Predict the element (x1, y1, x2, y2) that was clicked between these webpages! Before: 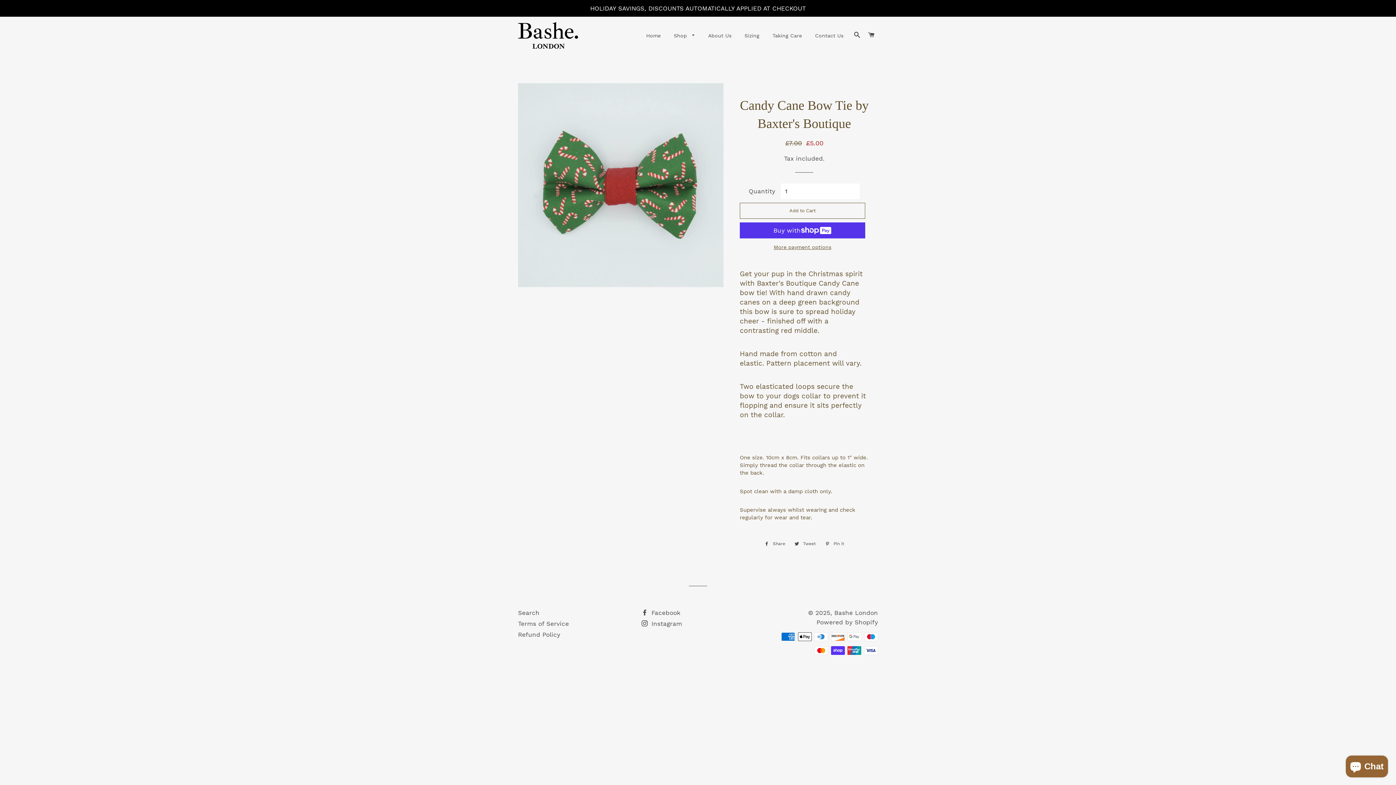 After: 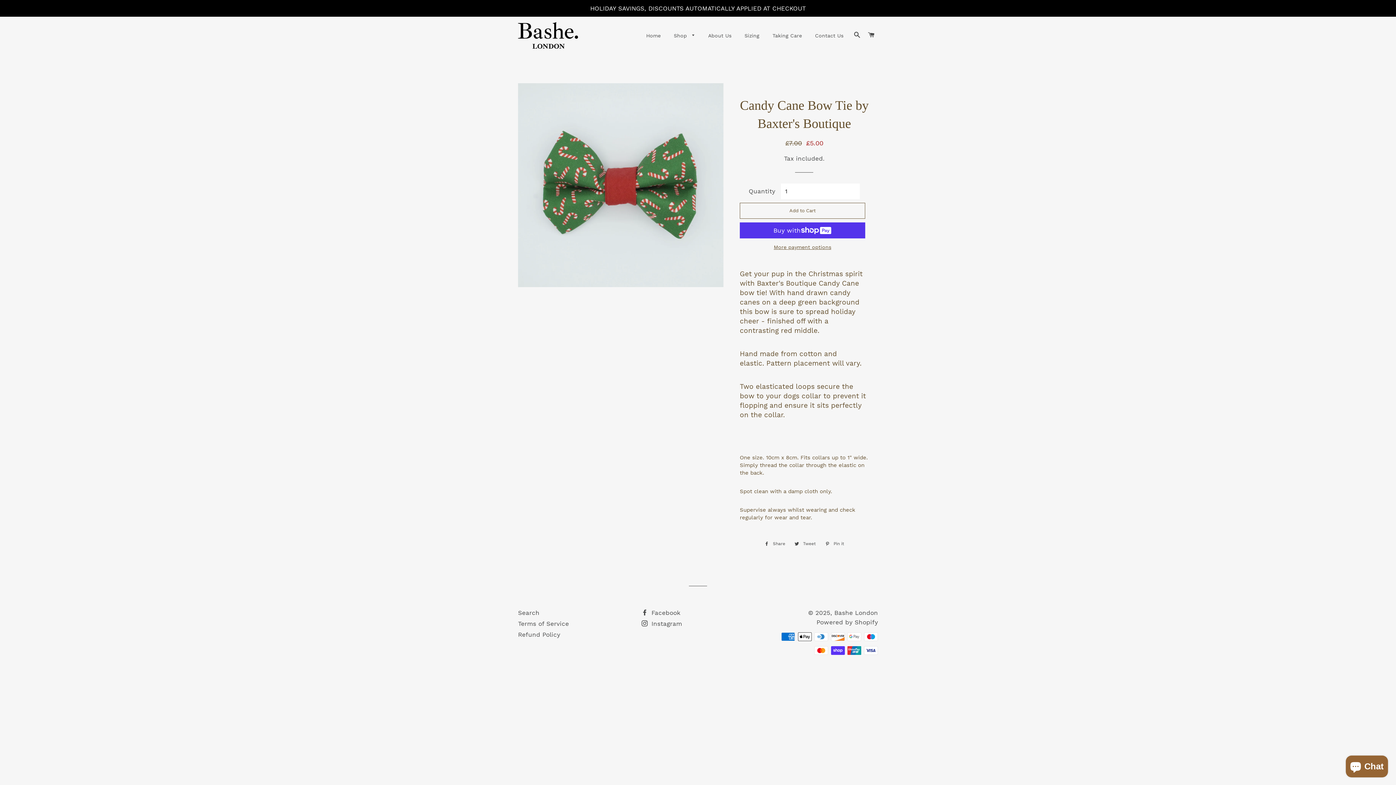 Action: bbox: (821, 539, 847, 547) label:  Pin it
Pin on Pinterest